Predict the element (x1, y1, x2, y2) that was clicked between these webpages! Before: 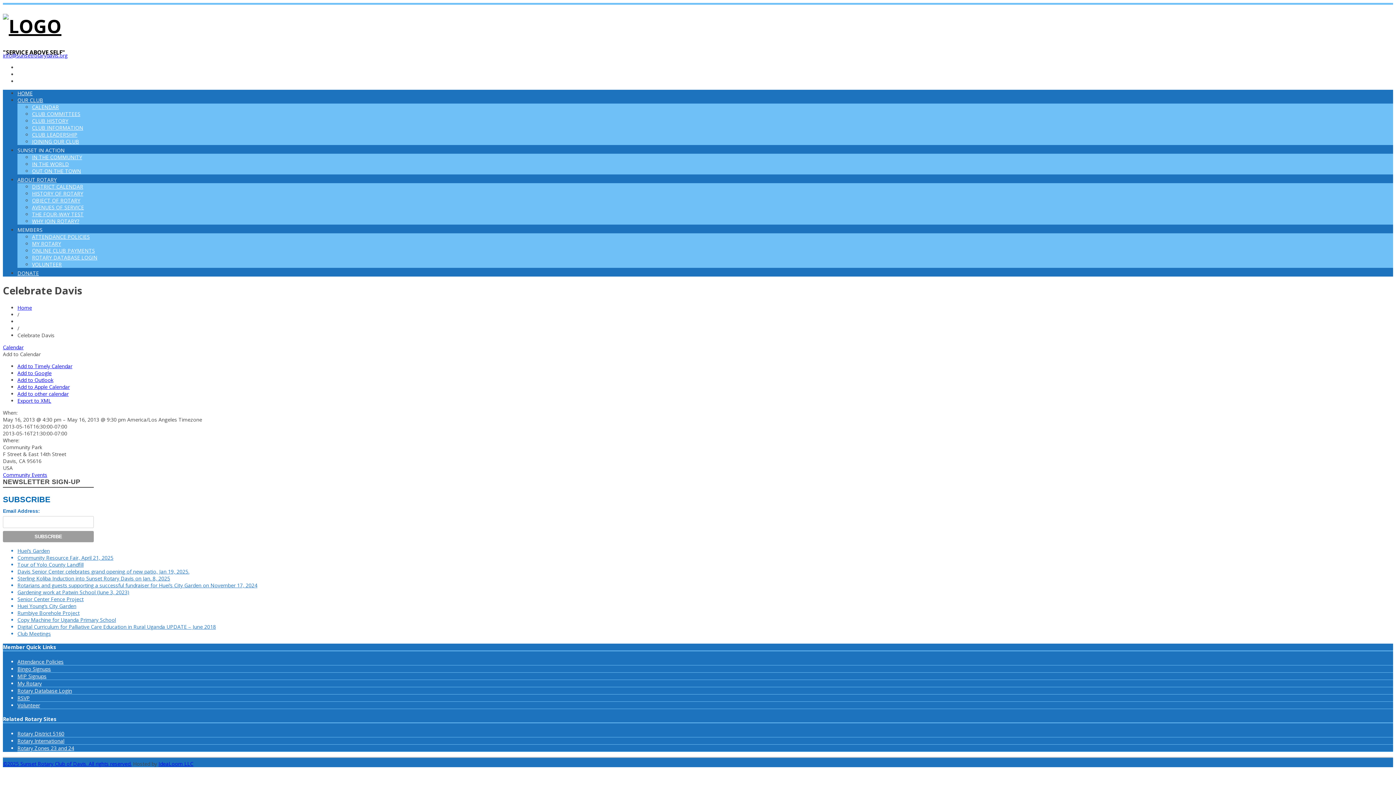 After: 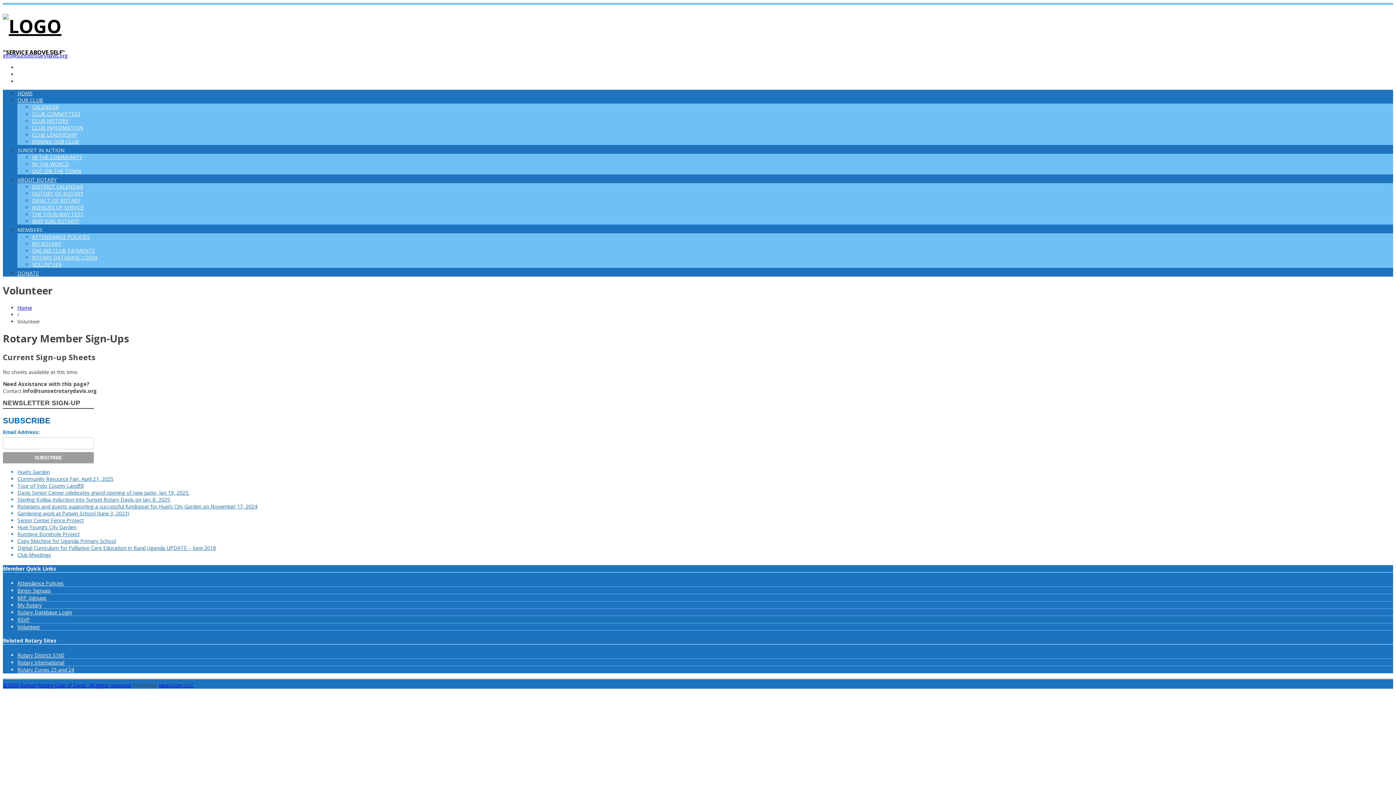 Action: bbox: (17, 702, 40, 708) label: Volunteer